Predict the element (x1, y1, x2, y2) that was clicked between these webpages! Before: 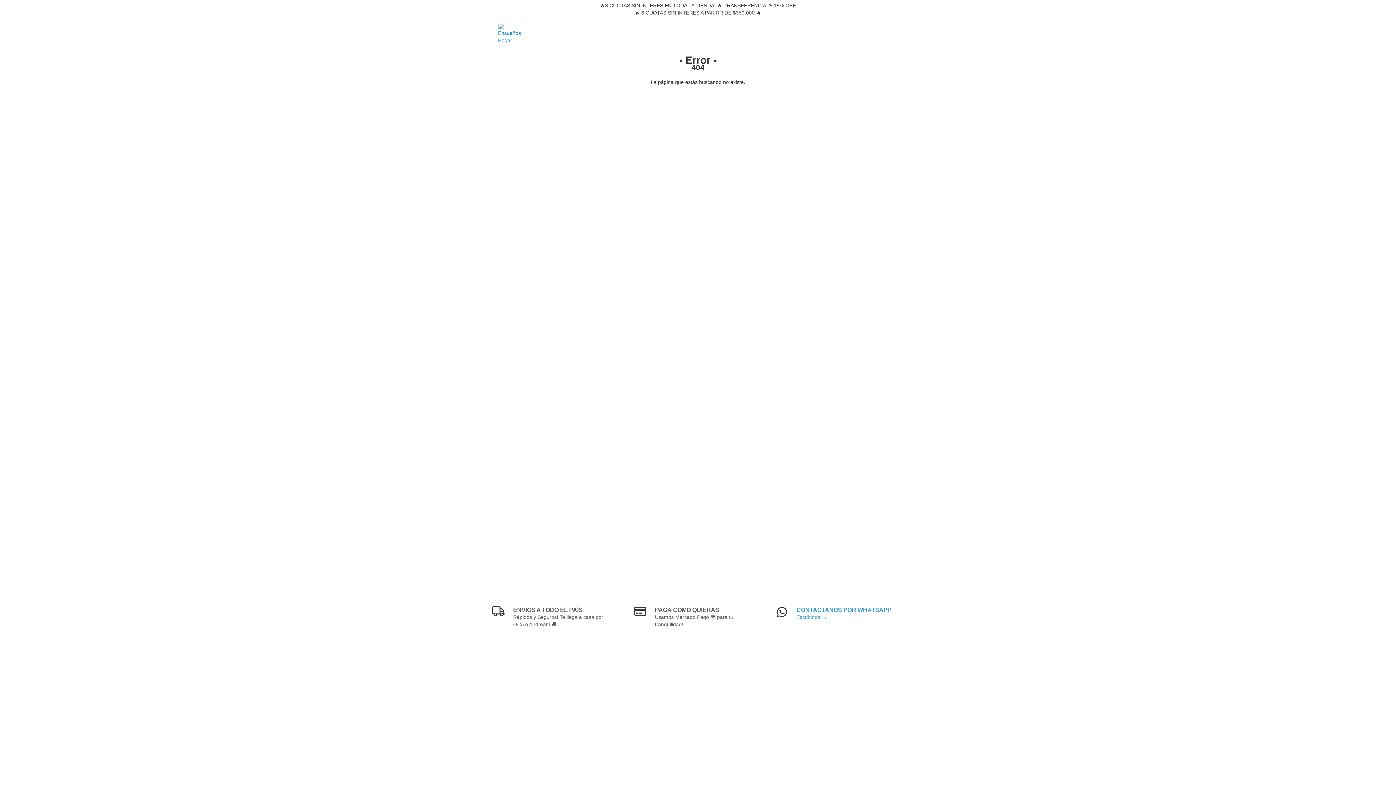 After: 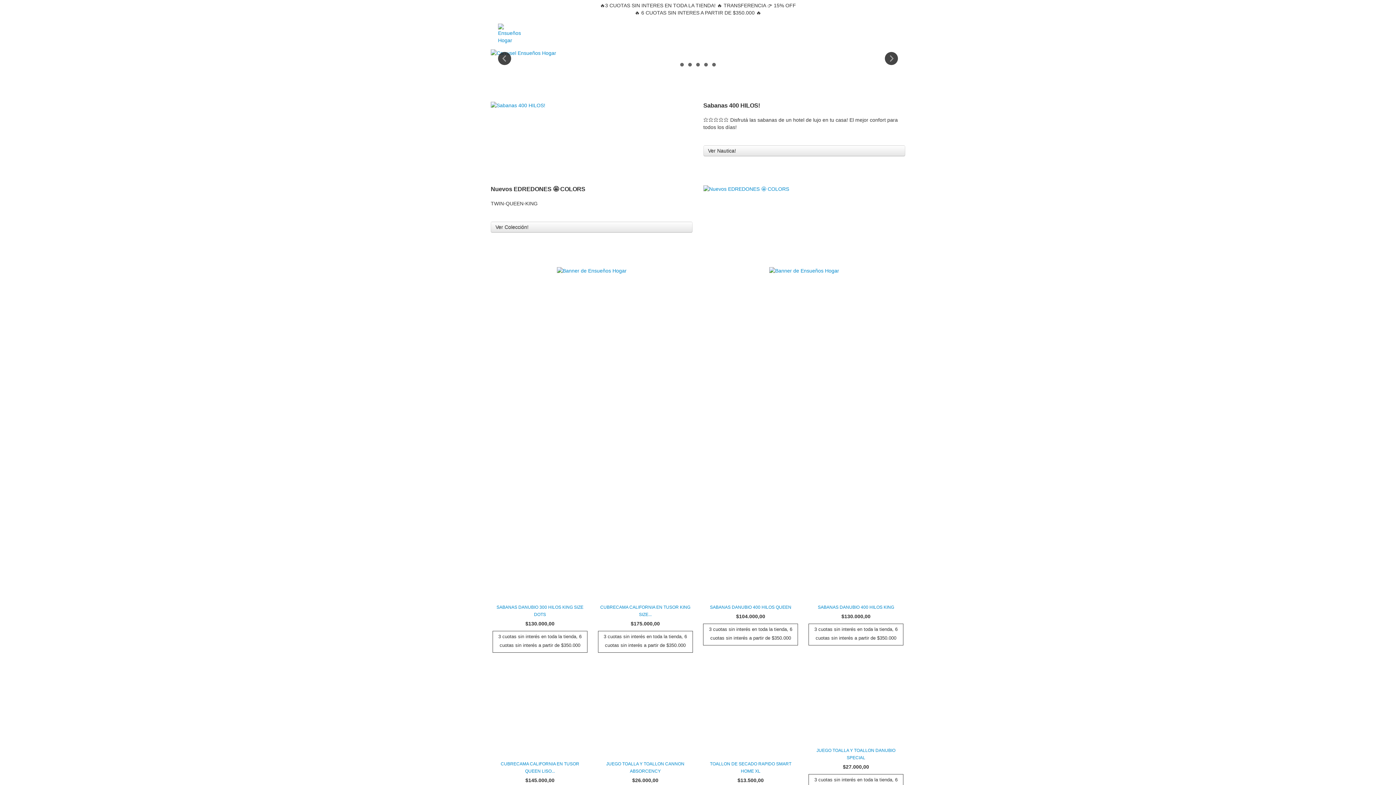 Action: bbox: (498, 30, 521, 36)